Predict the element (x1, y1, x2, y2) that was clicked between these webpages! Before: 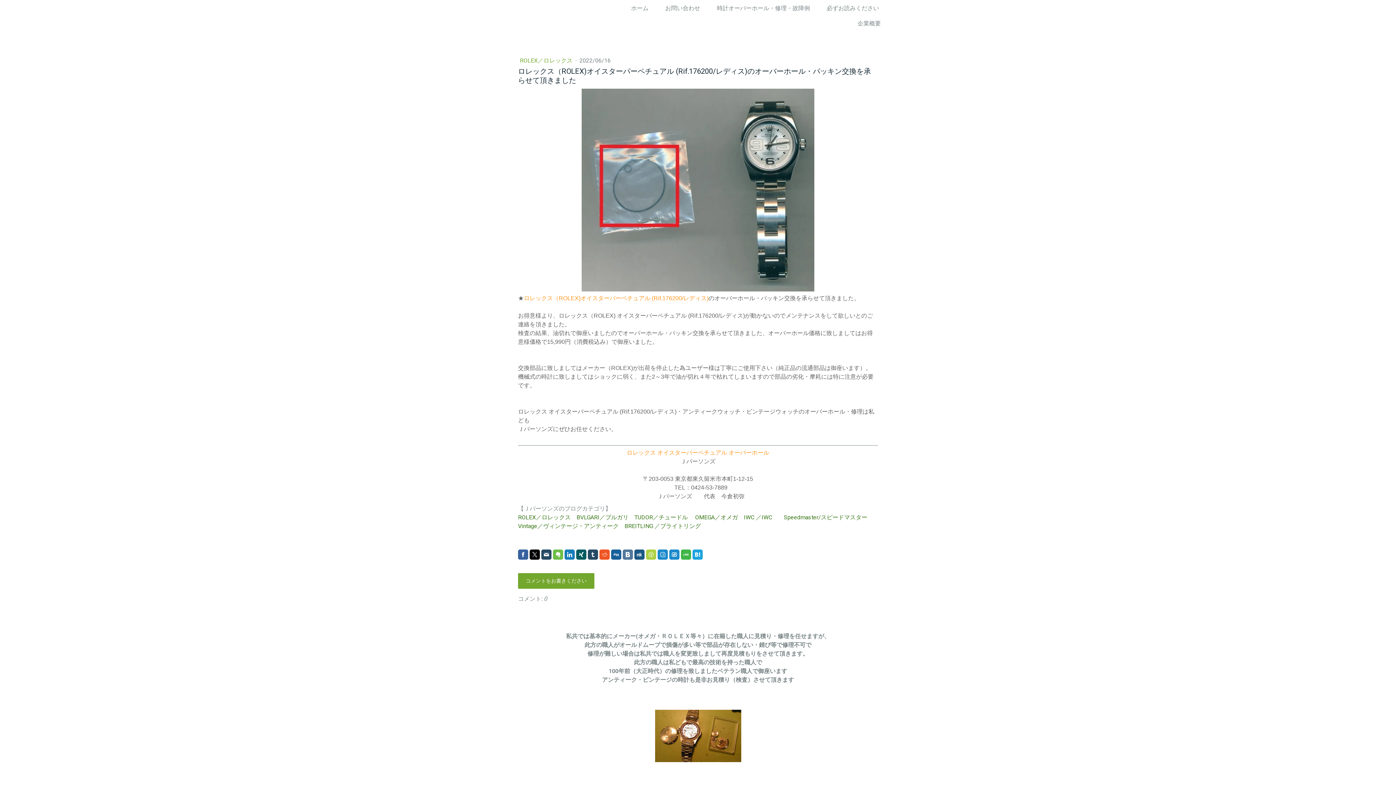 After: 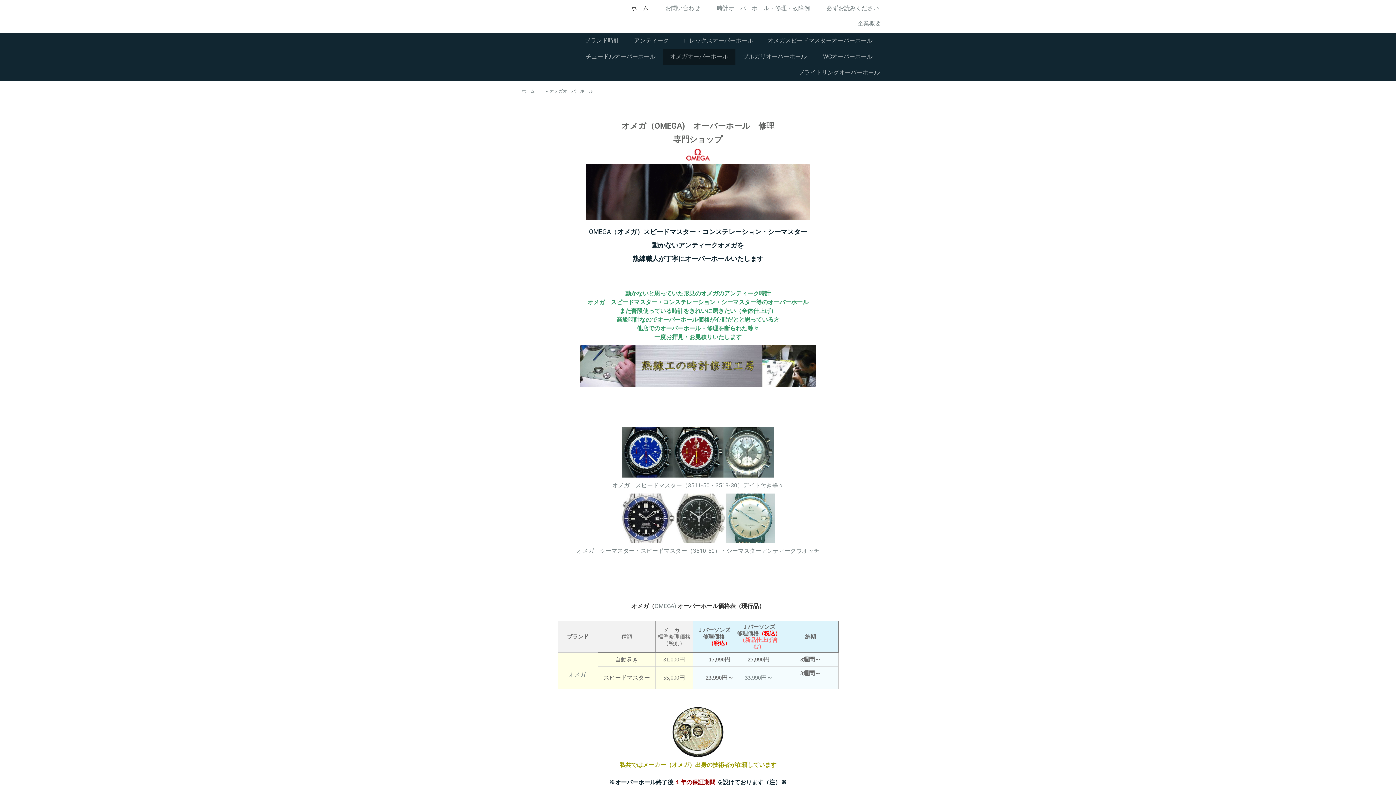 Action: label: OMEGA／オメガ bbox: (695, 514, 738, 521)